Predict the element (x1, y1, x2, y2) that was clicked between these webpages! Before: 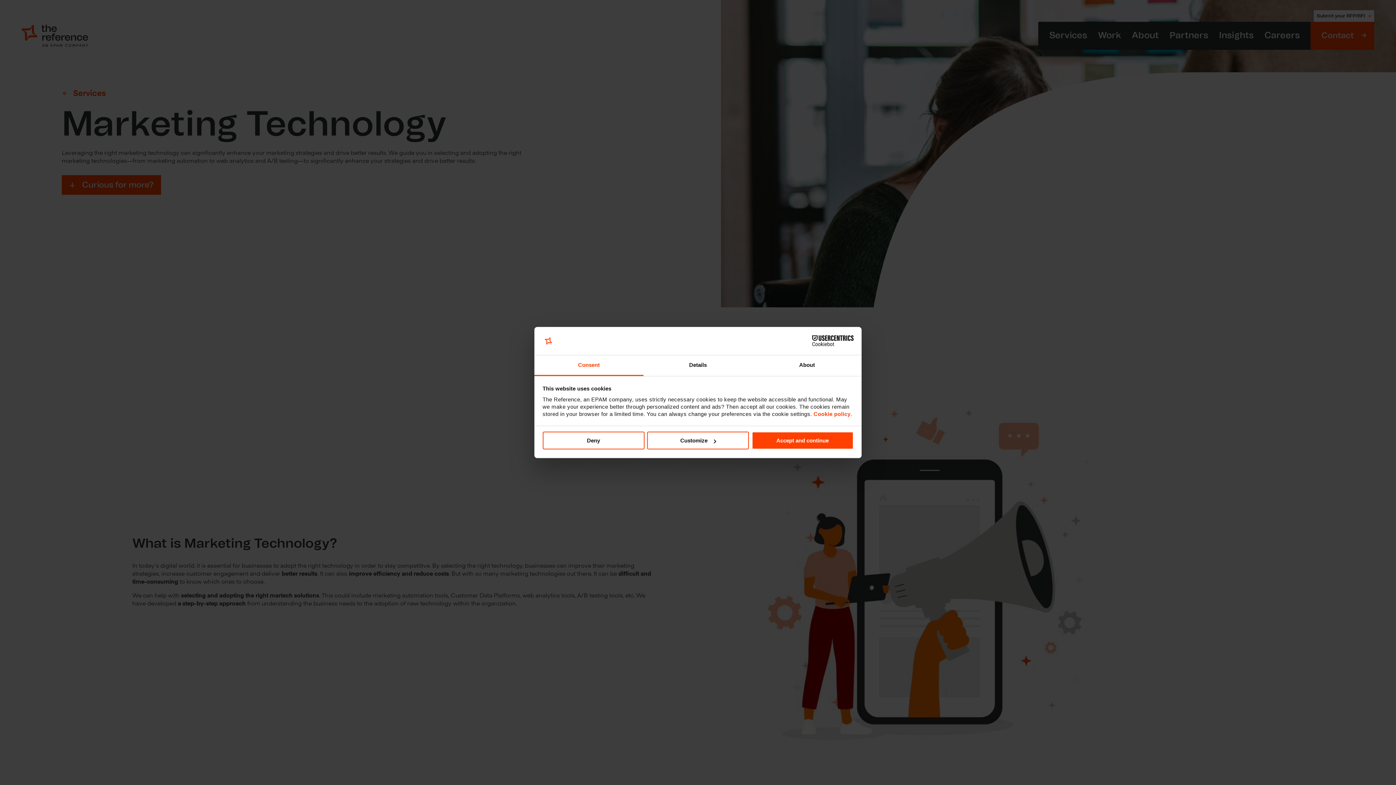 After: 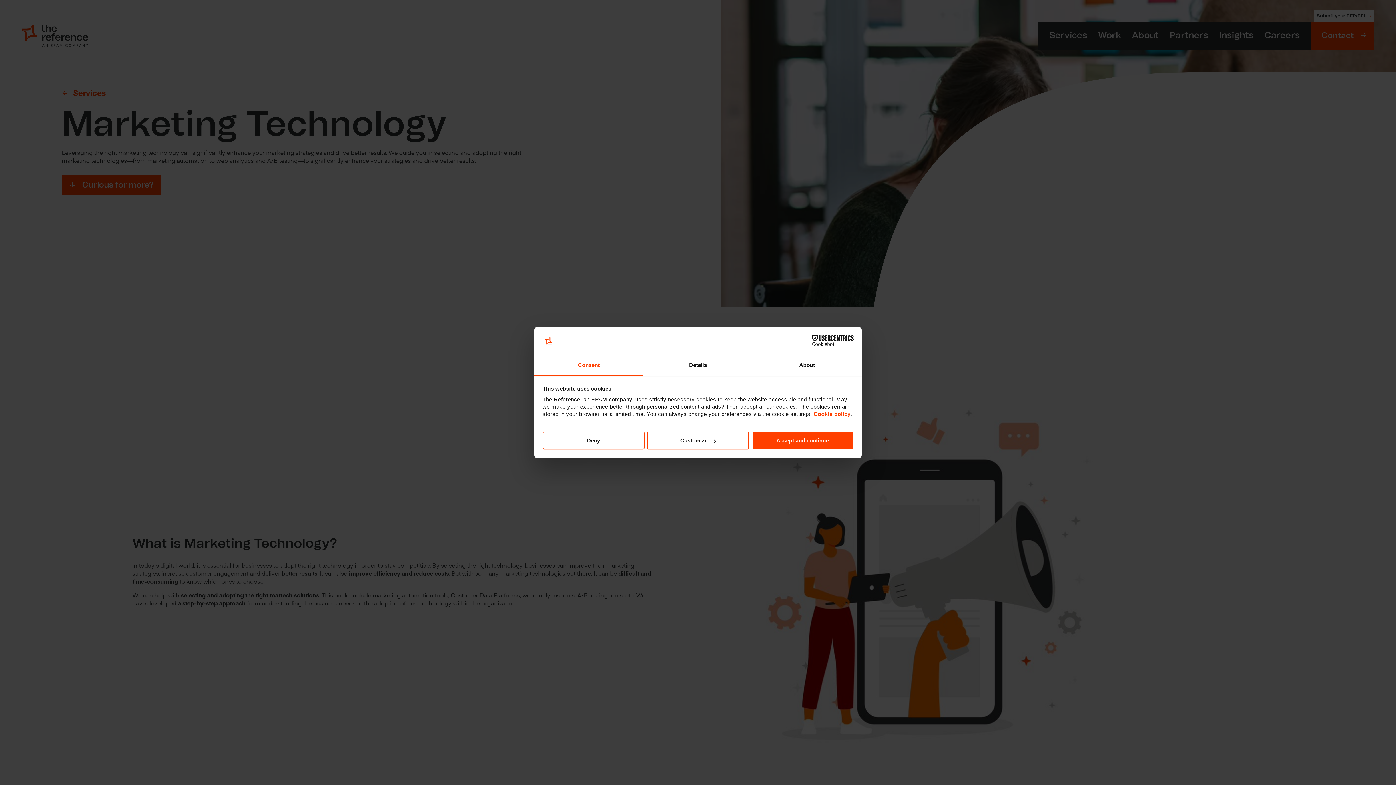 Action: label: Cookiebot - opens in a new window bbox: (790, 335, 853, 346)